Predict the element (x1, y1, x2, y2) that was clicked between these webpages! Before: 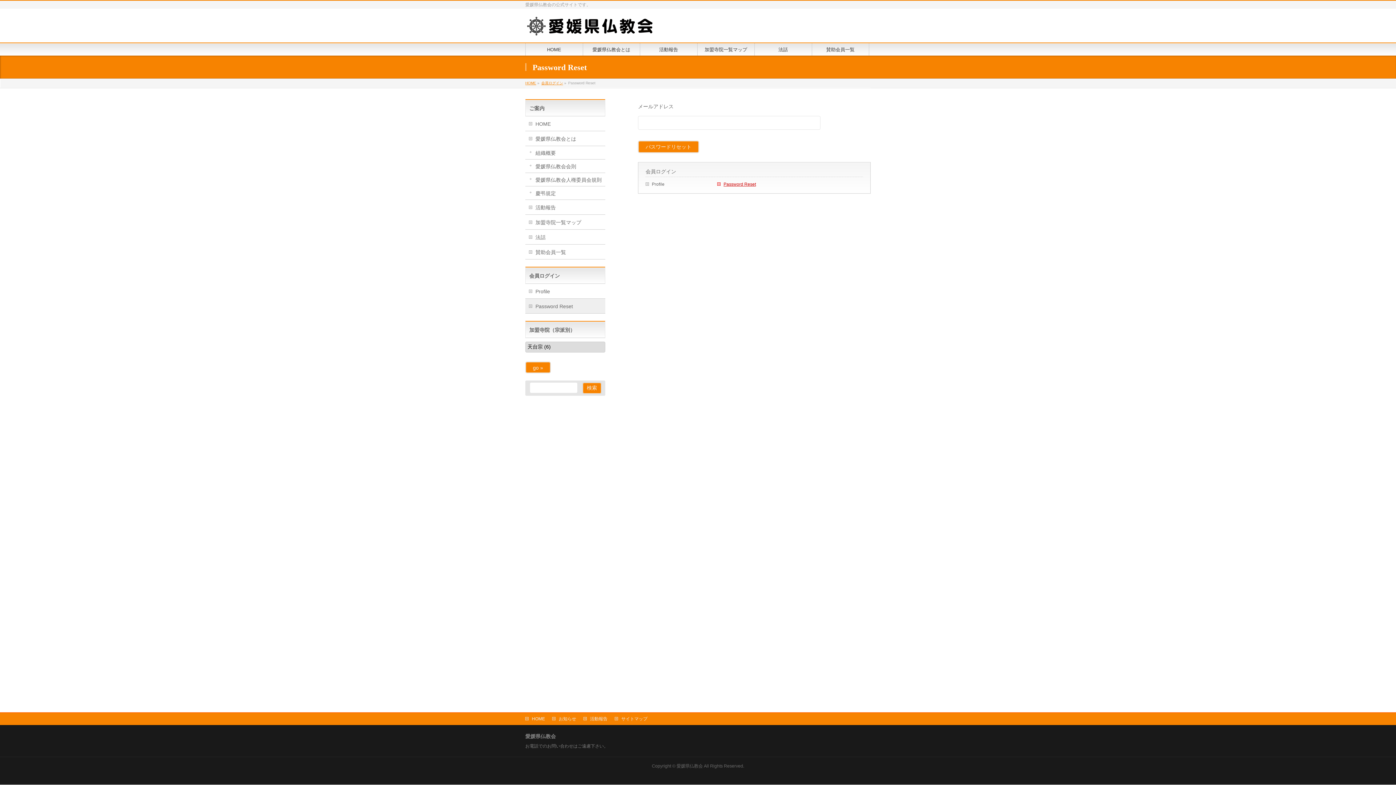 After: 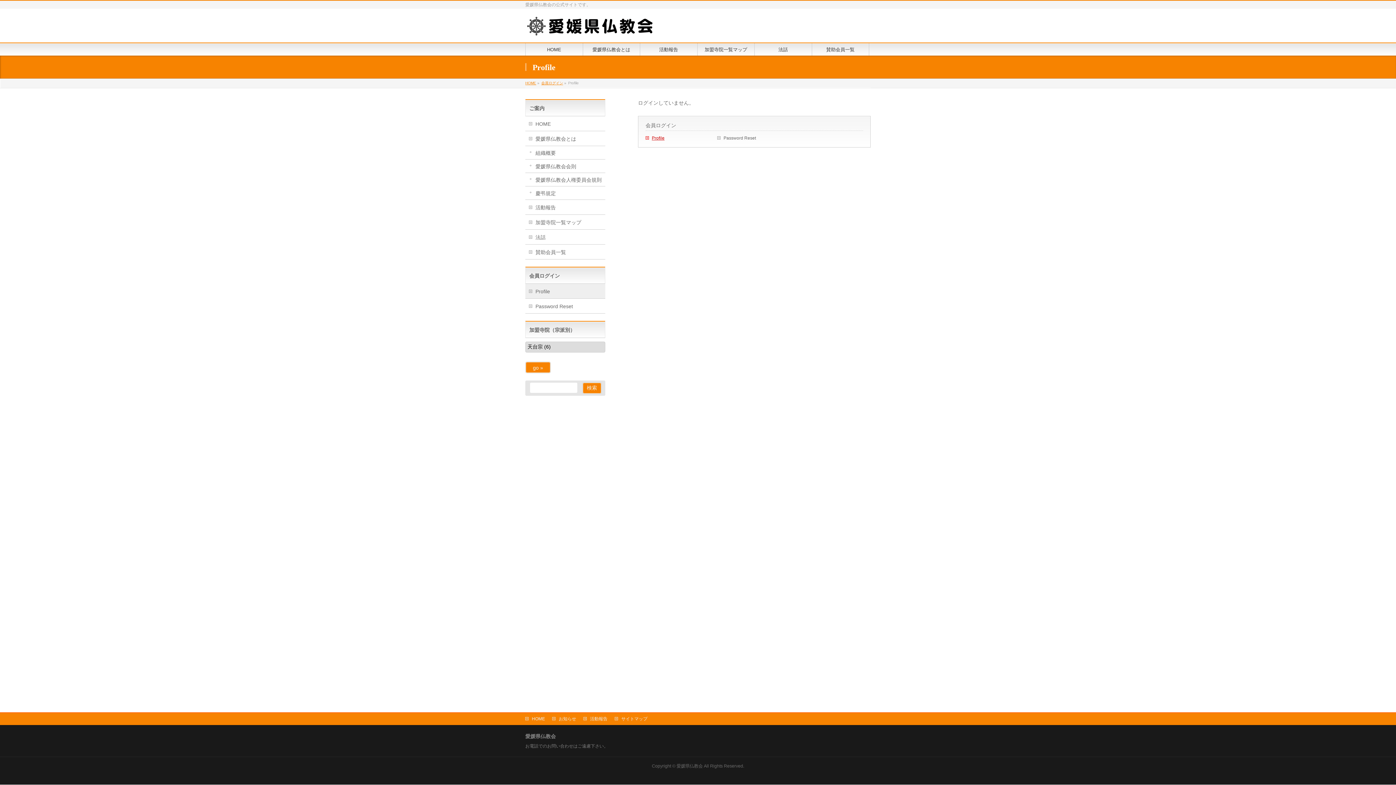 Action: bbox: (645, 180, 717, 188) label: Profile